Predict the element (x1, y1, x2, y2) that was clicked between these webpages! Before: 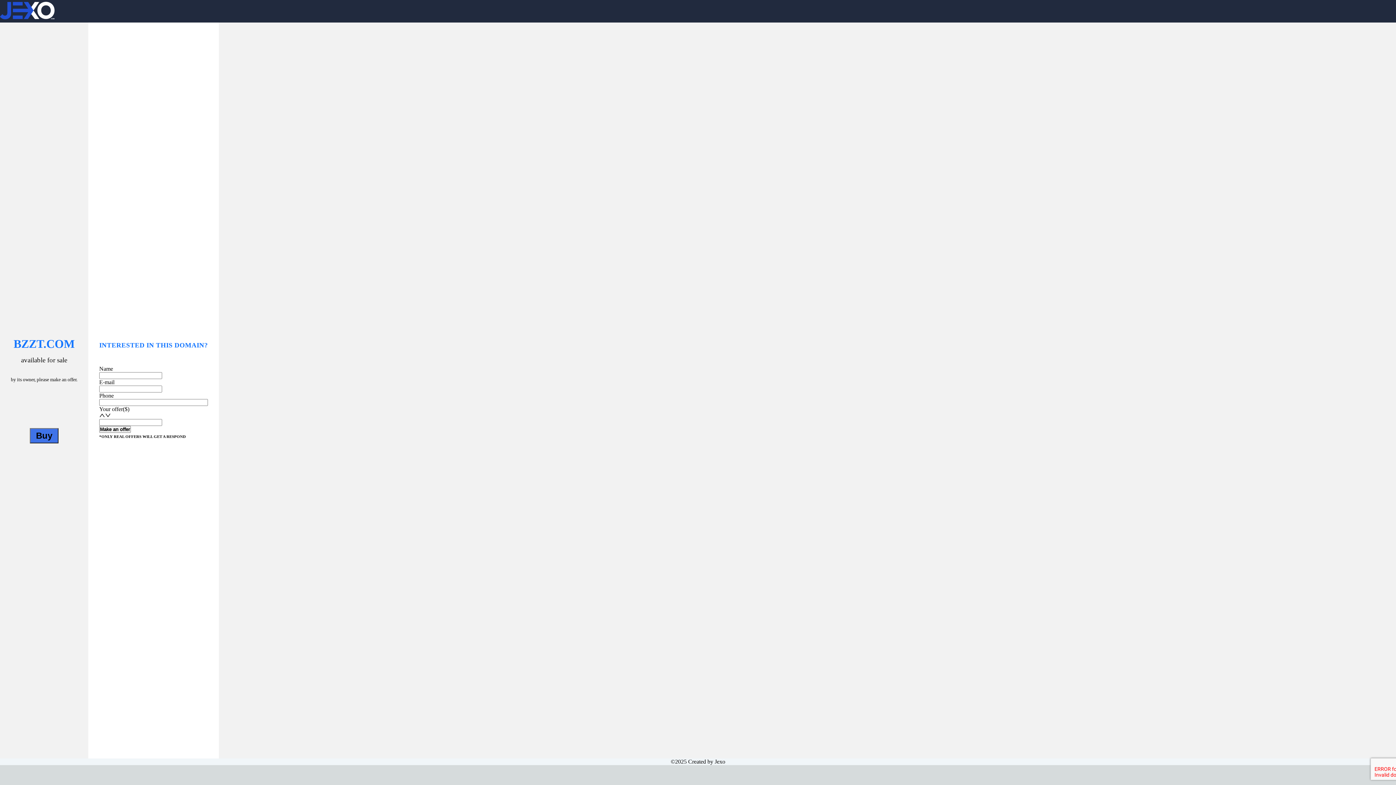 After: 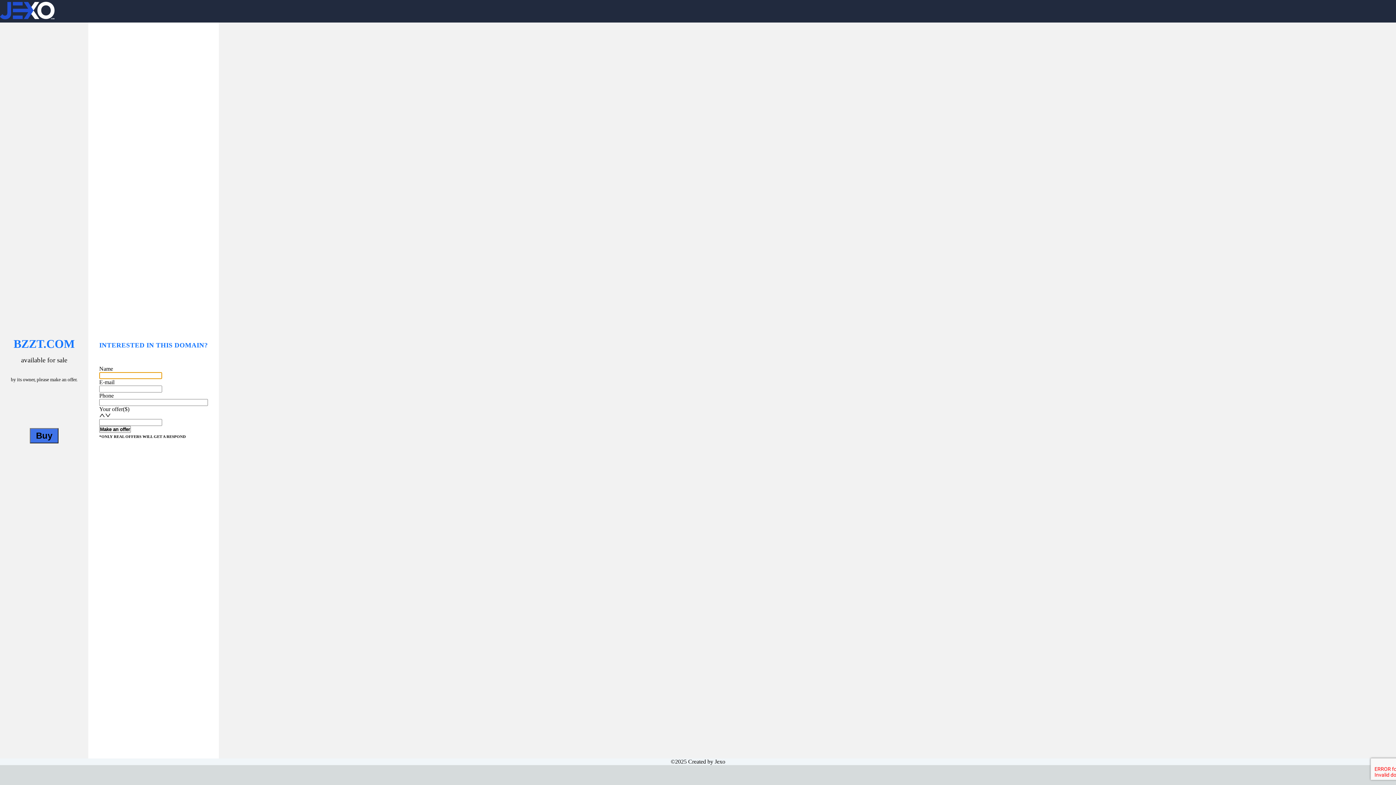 Action: label: Buy bbox: (29, 428, 58, 443)